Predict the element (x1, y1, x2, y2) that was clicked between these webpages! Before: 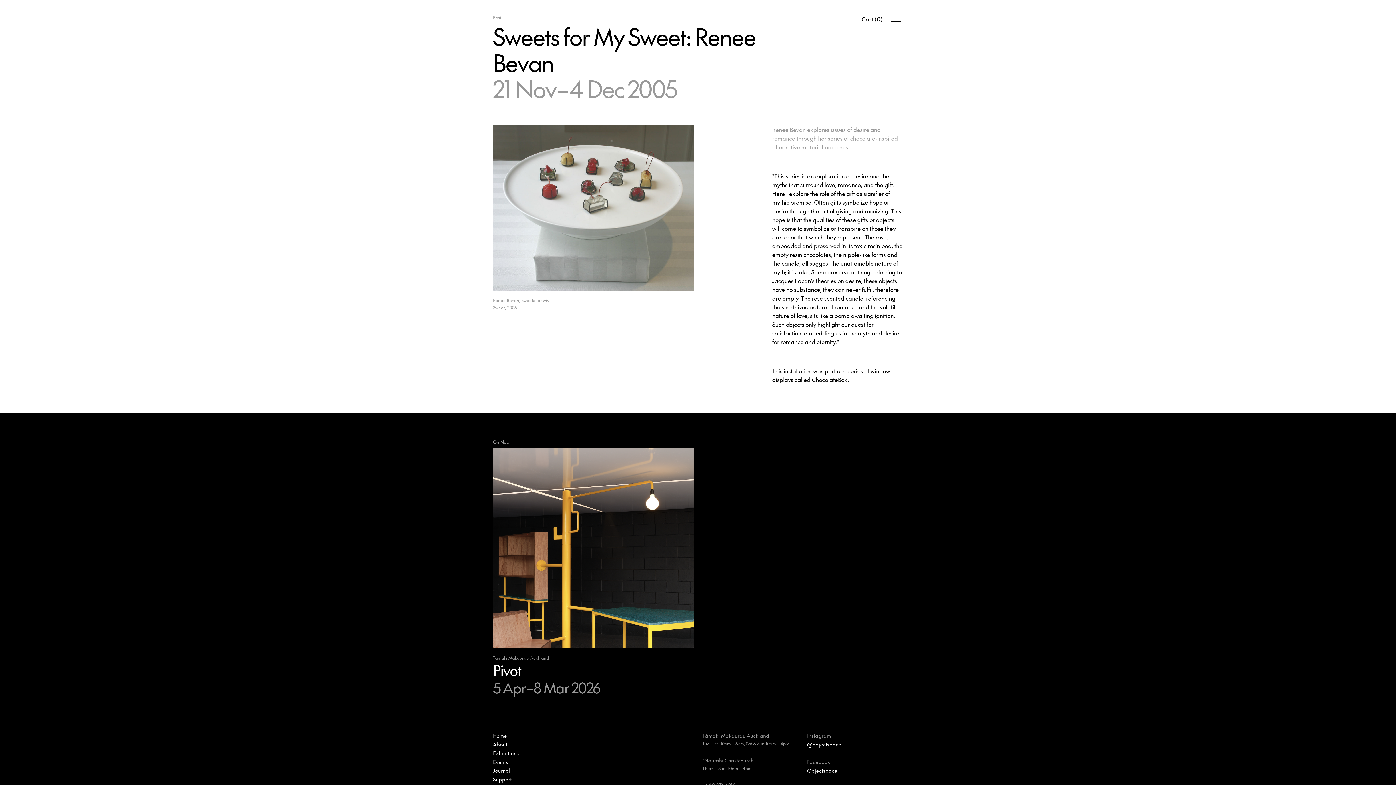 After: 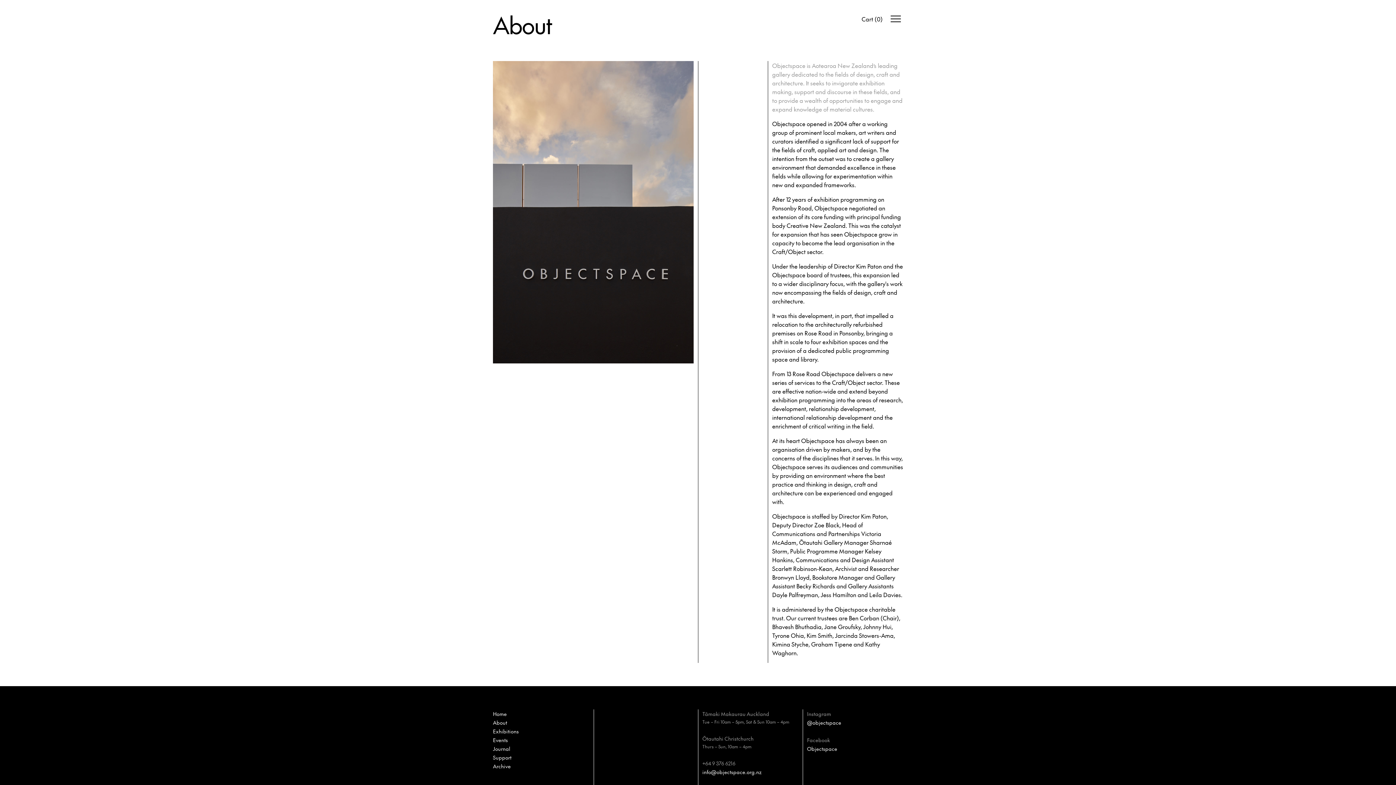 Action: label: About bbox: (493, 741, 507, 748)